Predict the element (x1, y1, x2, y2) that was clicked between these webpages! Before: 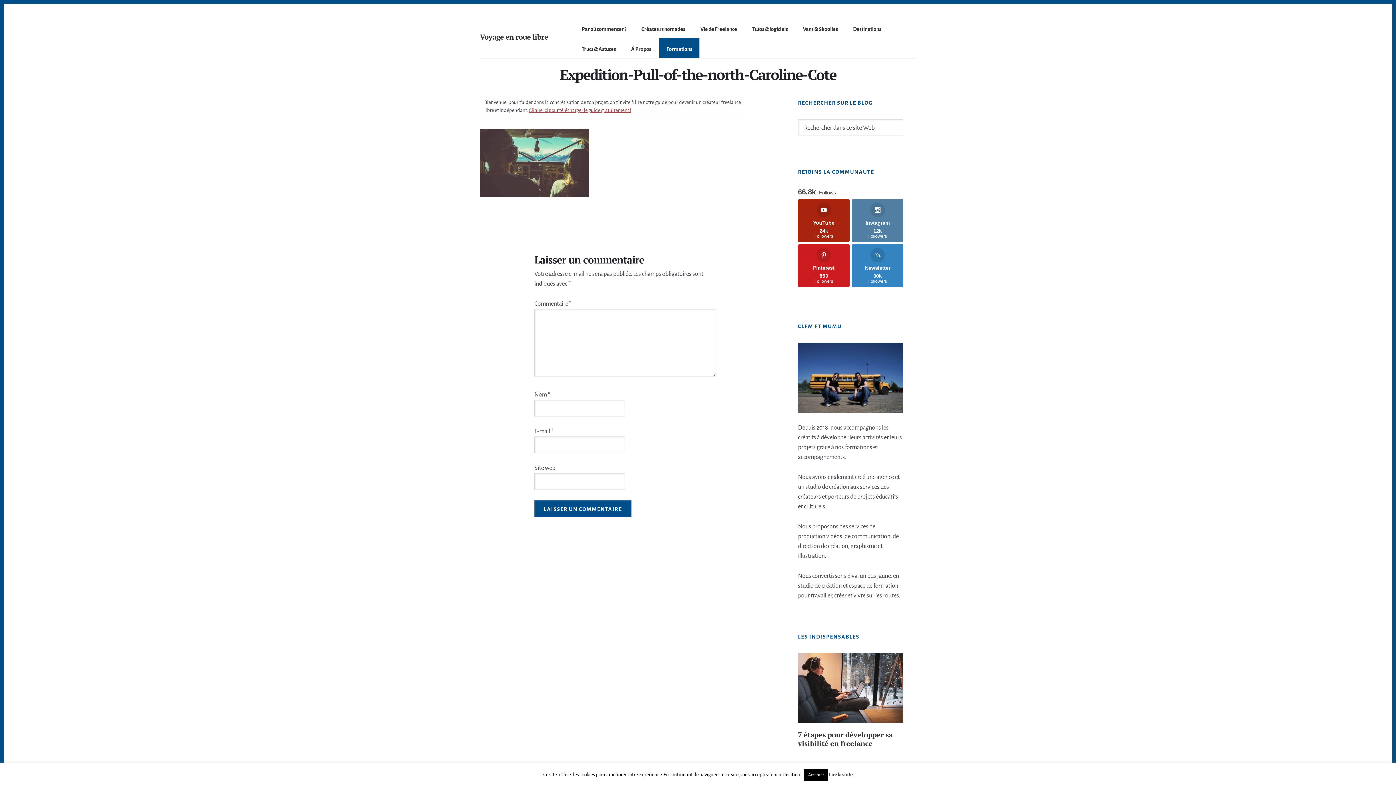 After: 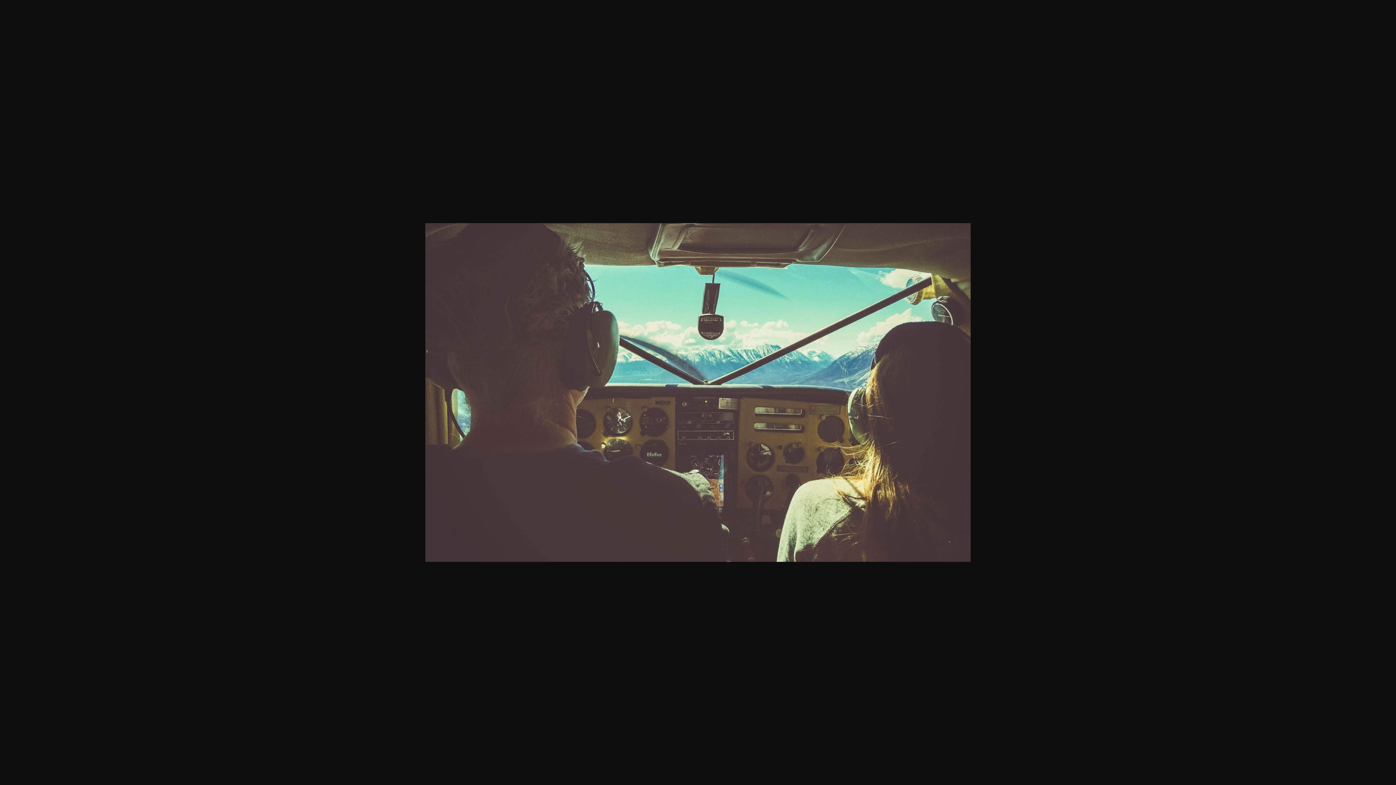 Action: bbox: (480, 191, 589, 198)